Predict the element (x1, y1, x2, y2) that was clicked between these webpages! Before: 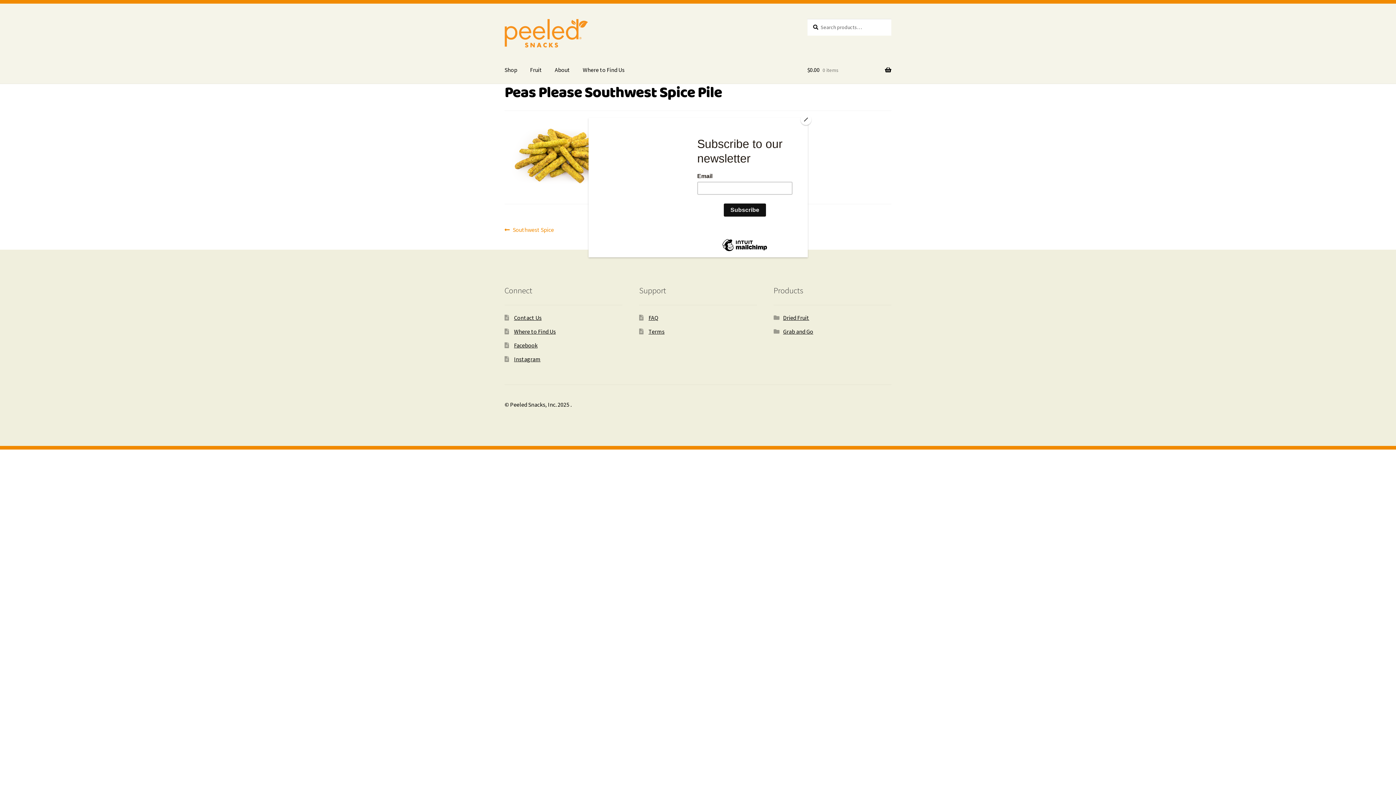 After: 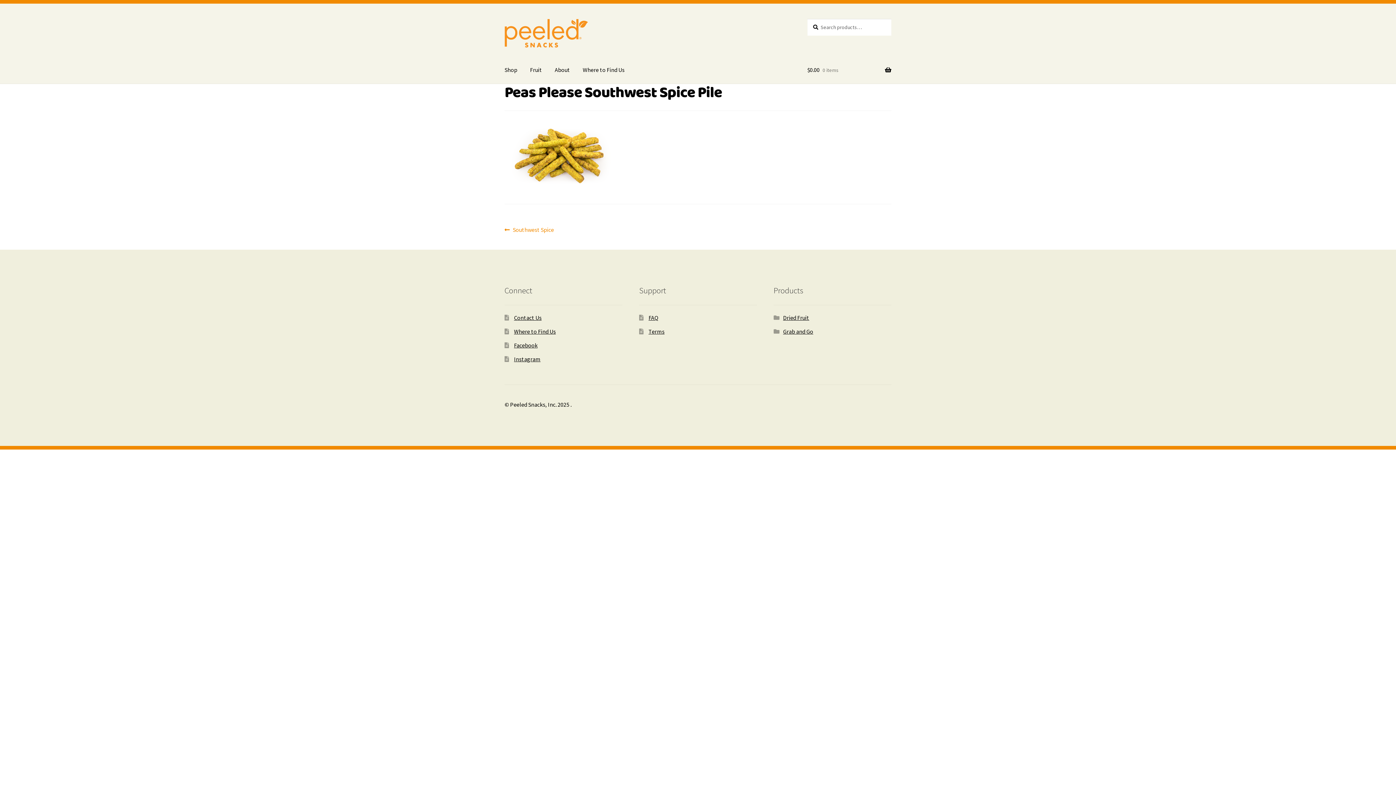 Action: label: Close bbox: (800, 114, 811, 125)